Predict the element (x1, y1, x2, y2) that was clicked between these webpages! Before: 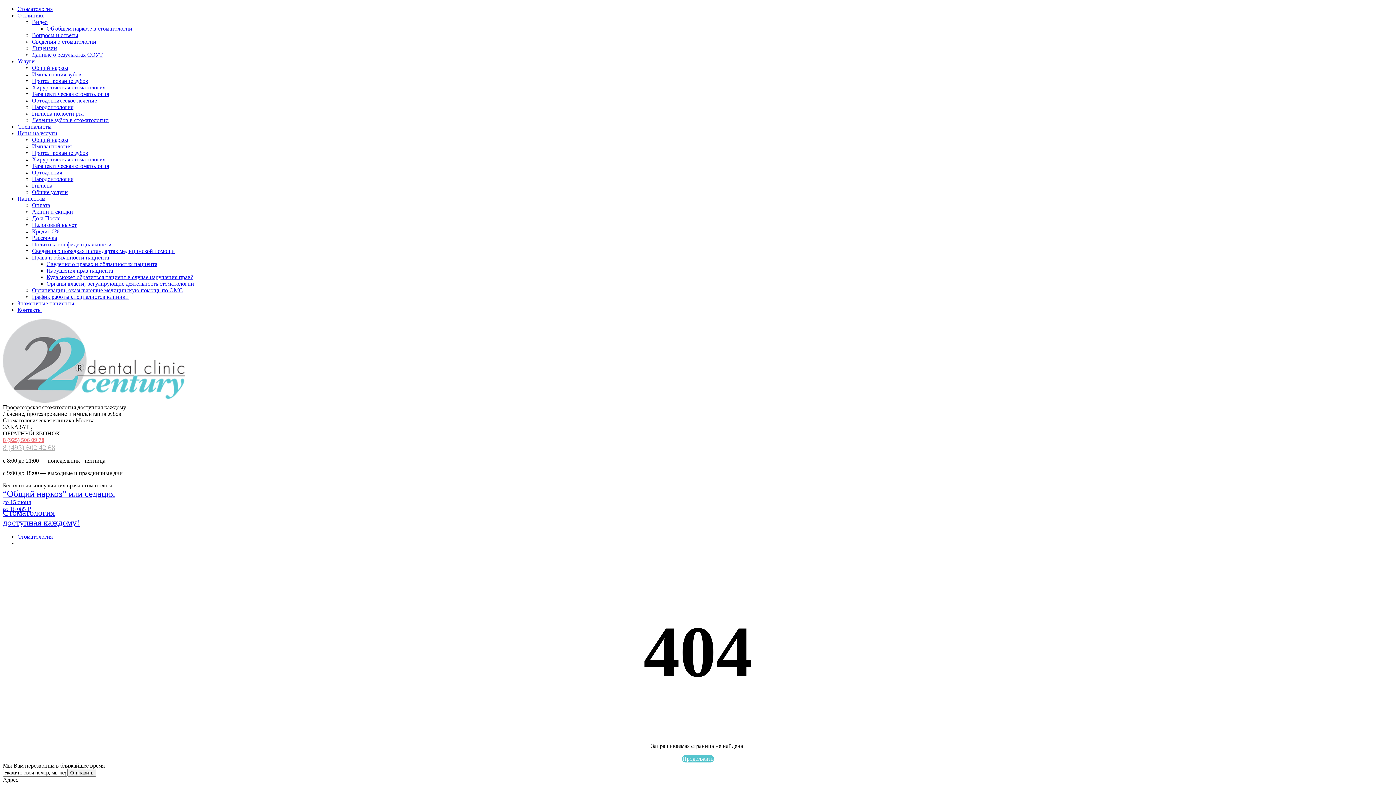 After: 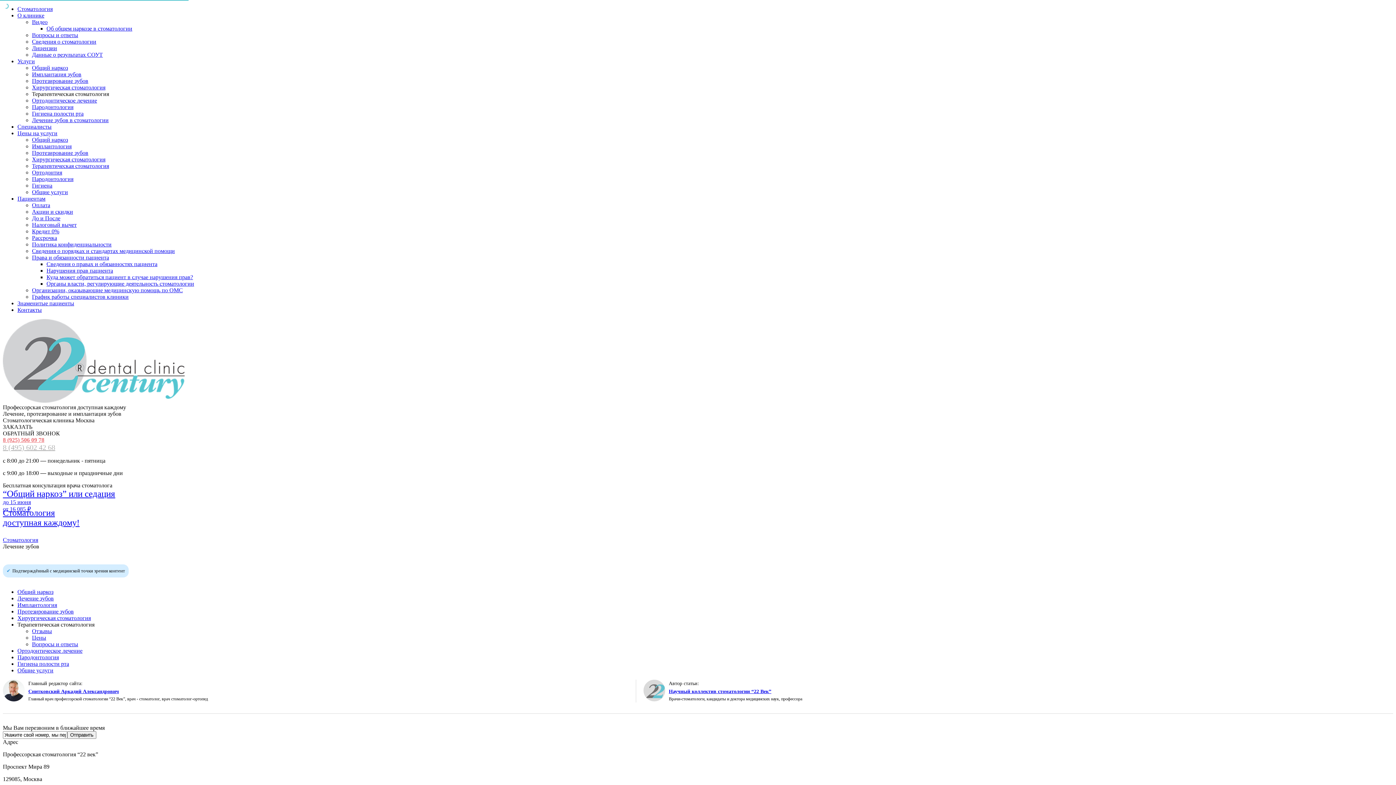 Action: bbox: (32, 90, 109, 97) label: Терапевтическая стоматология